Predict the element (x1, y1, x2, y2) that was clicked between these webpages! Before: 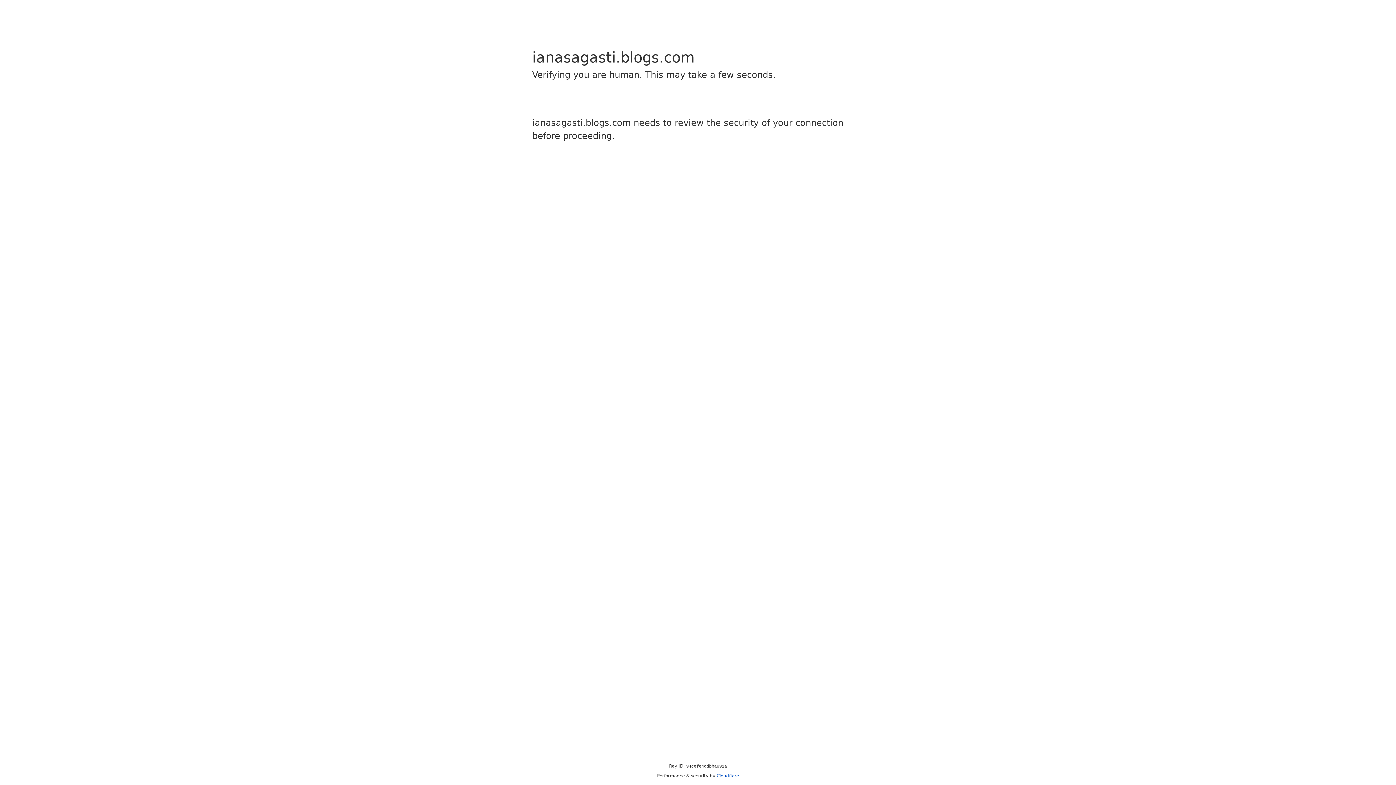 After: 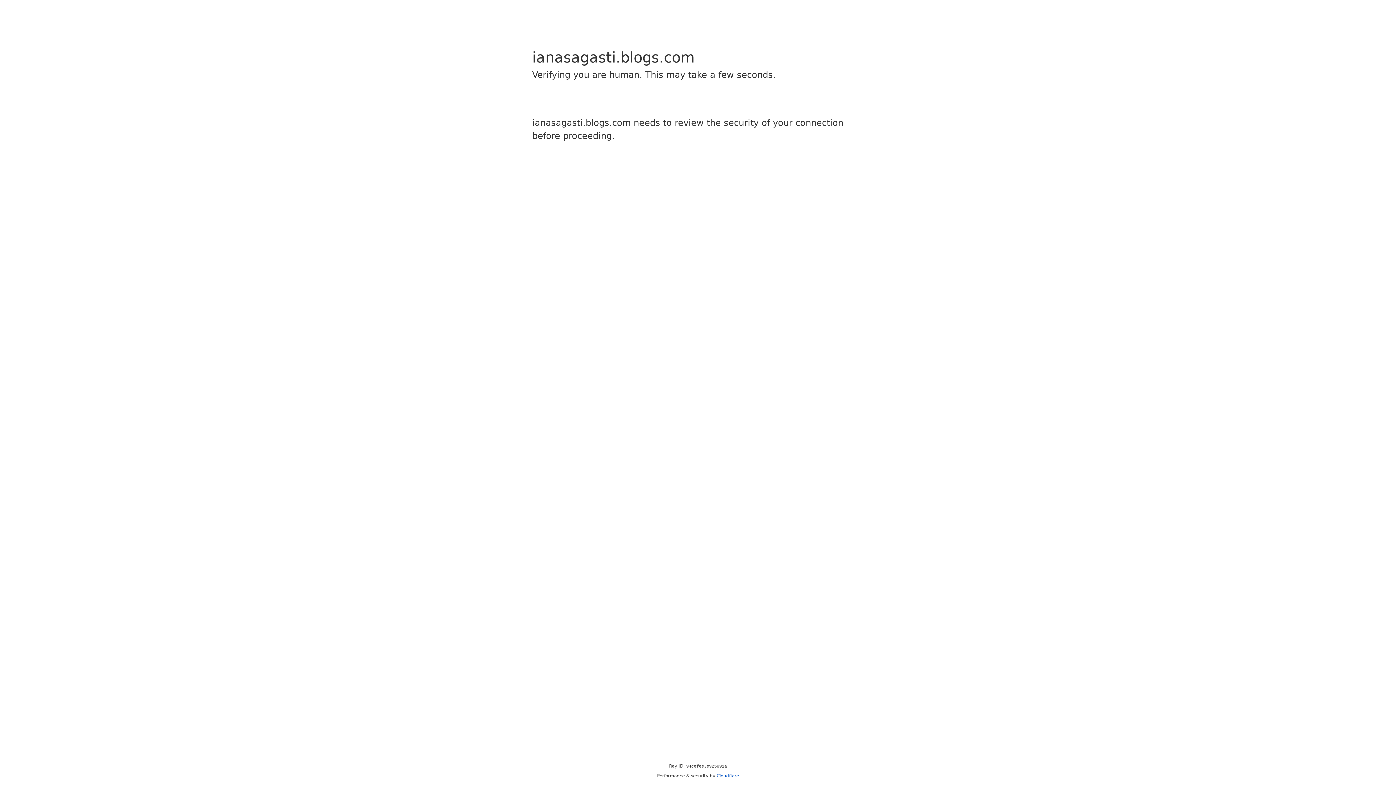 Action: label: Cloudflare bbox: (716, 773, 739, 778)